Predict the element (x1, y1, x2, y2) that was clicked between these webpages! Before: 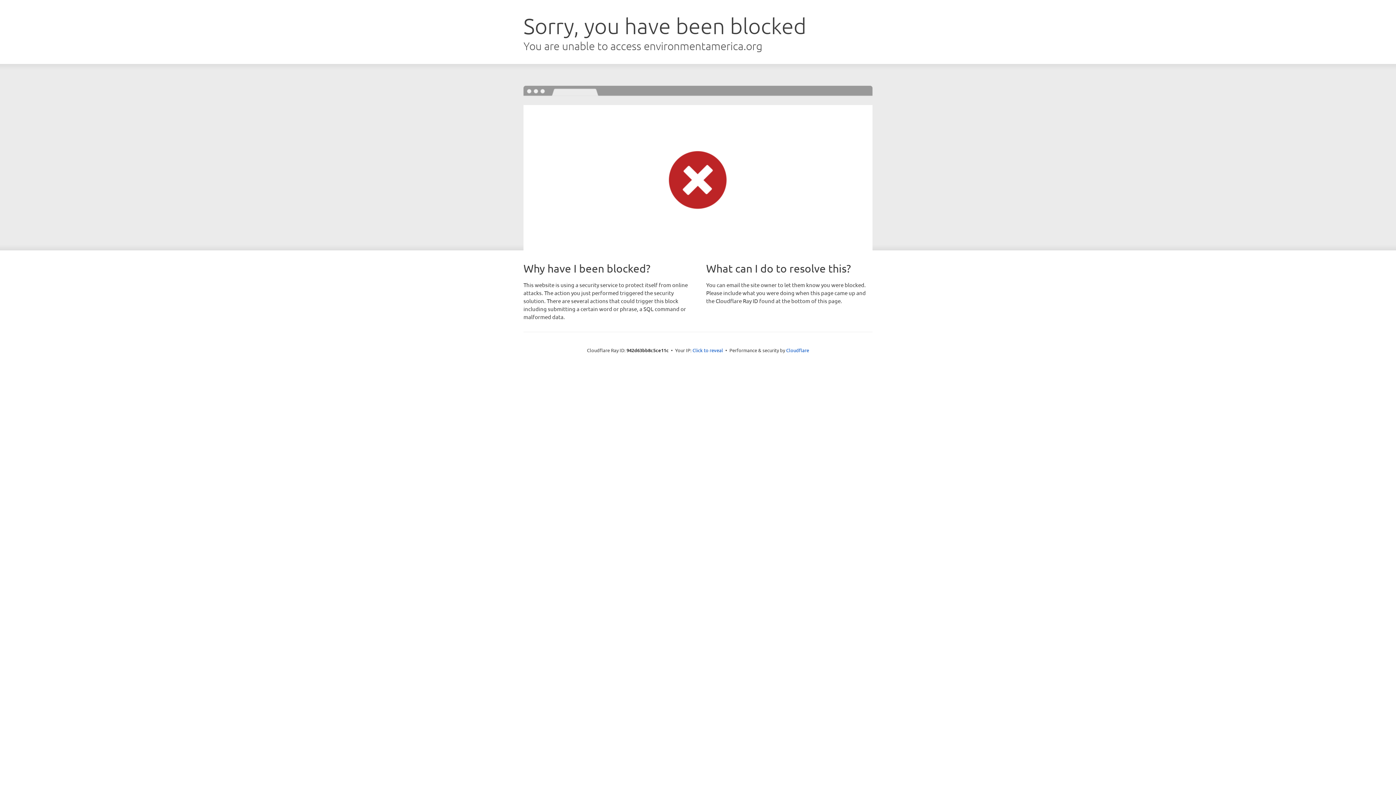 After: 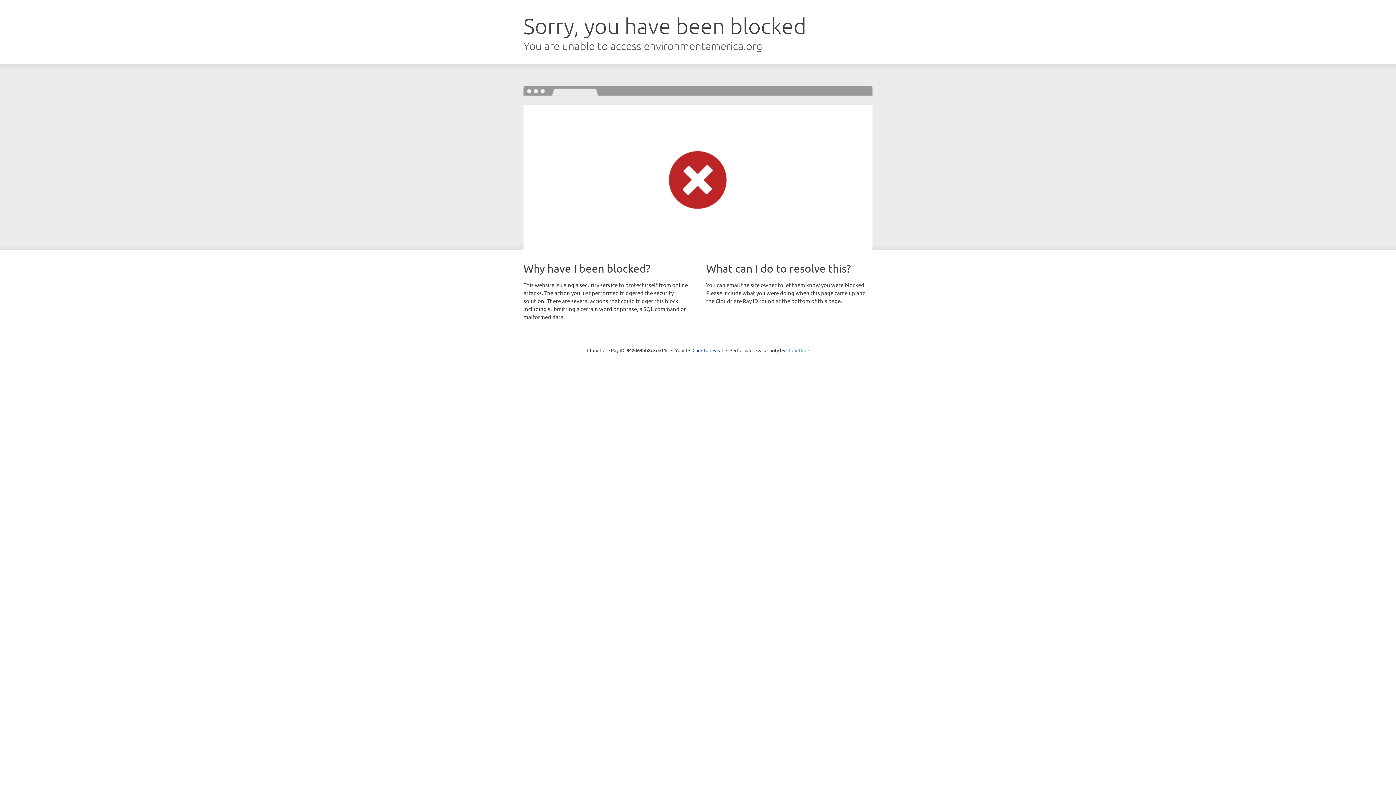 Action: bbox: (786, 347, 809, 353) label: Cloudflare